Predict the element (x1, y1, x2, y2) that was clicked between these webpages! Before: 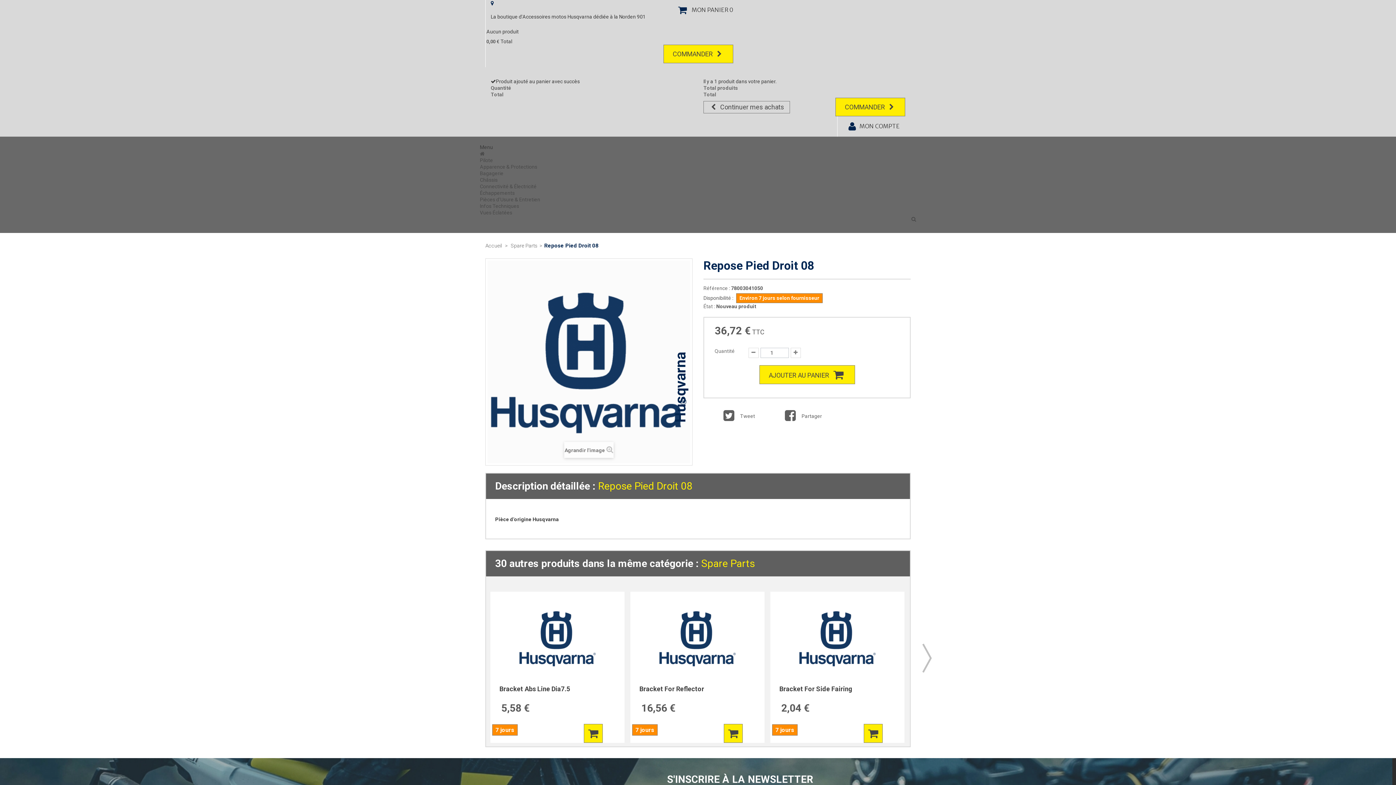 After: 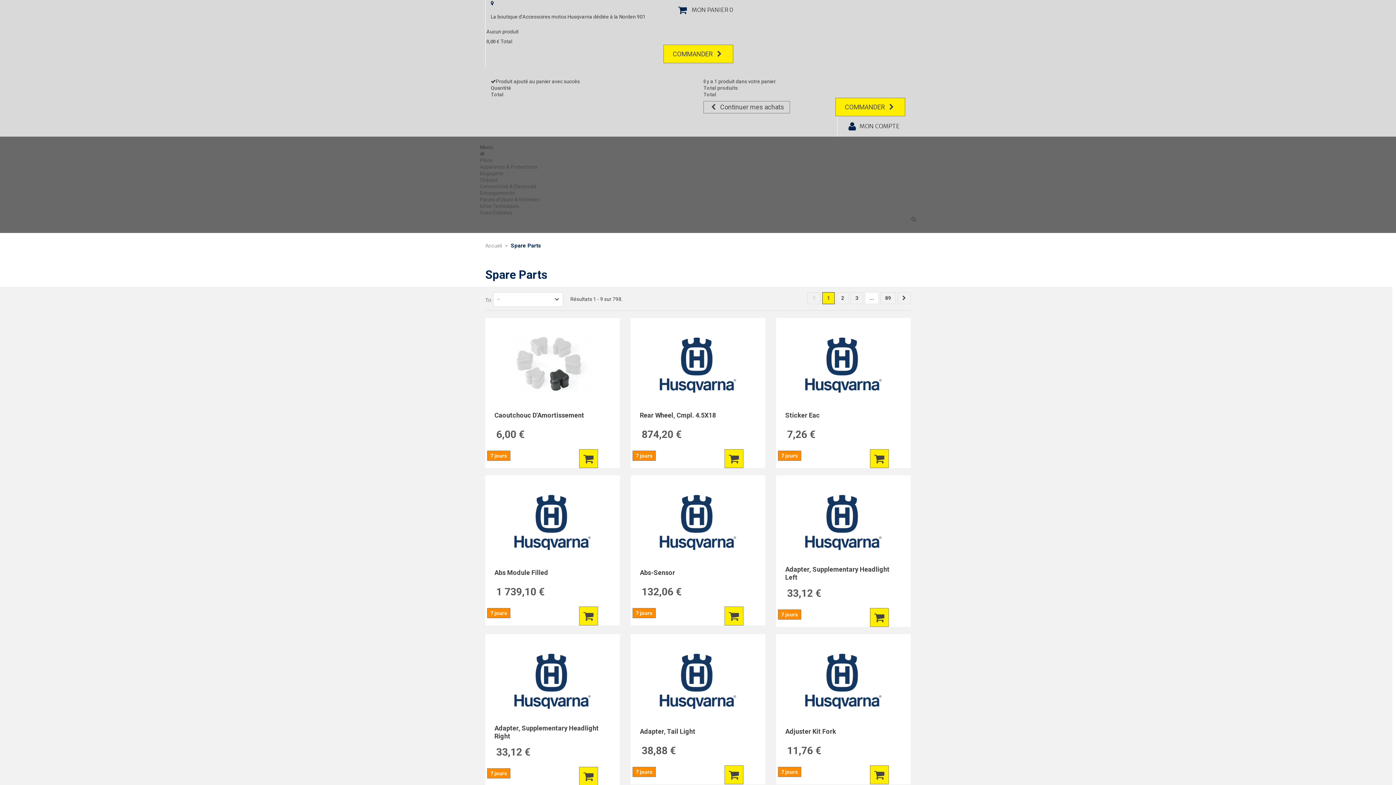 Action: label: Spare Parts bbox: (510, 242, 537, 248)